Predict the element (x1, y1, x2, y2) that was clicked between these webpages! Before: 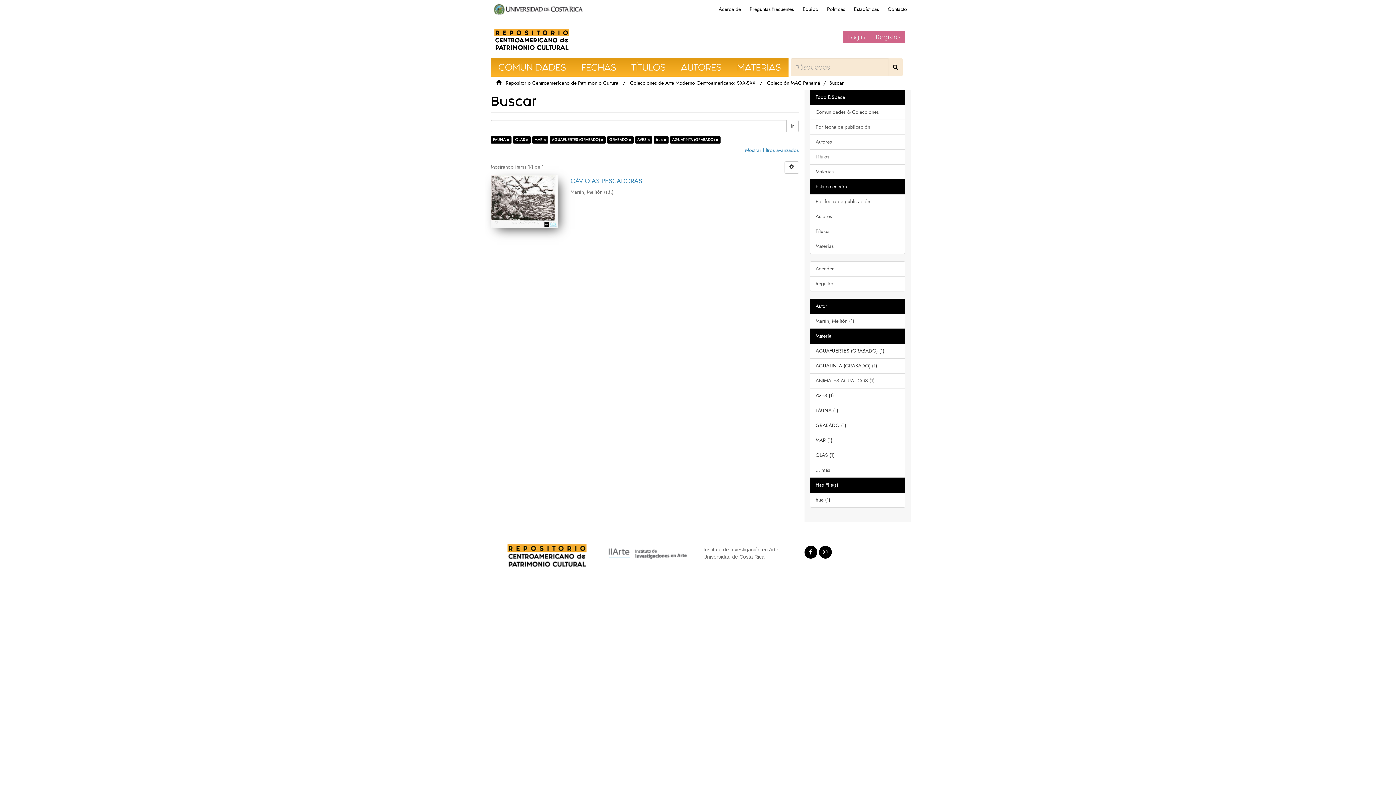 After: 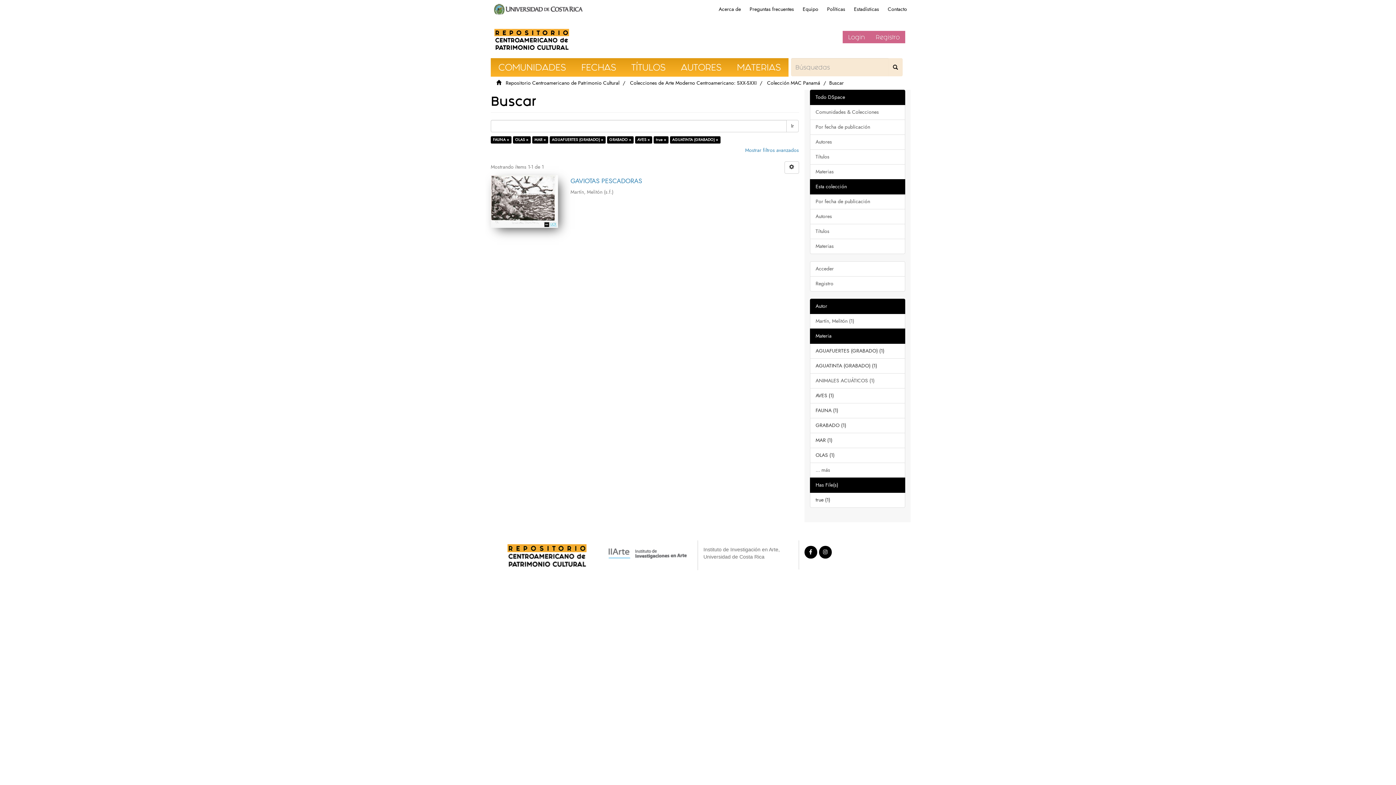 Action: bbox: (804, 549, 817, 556)